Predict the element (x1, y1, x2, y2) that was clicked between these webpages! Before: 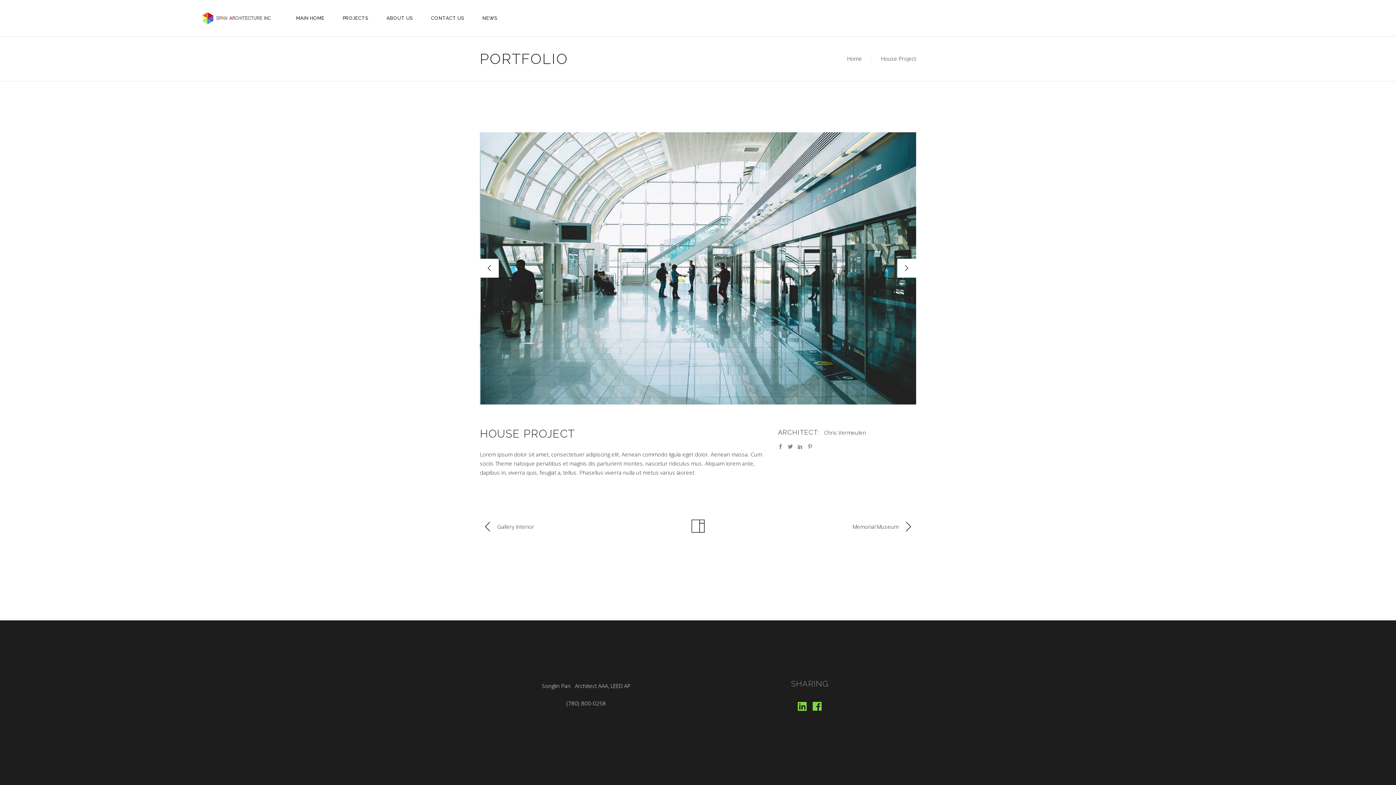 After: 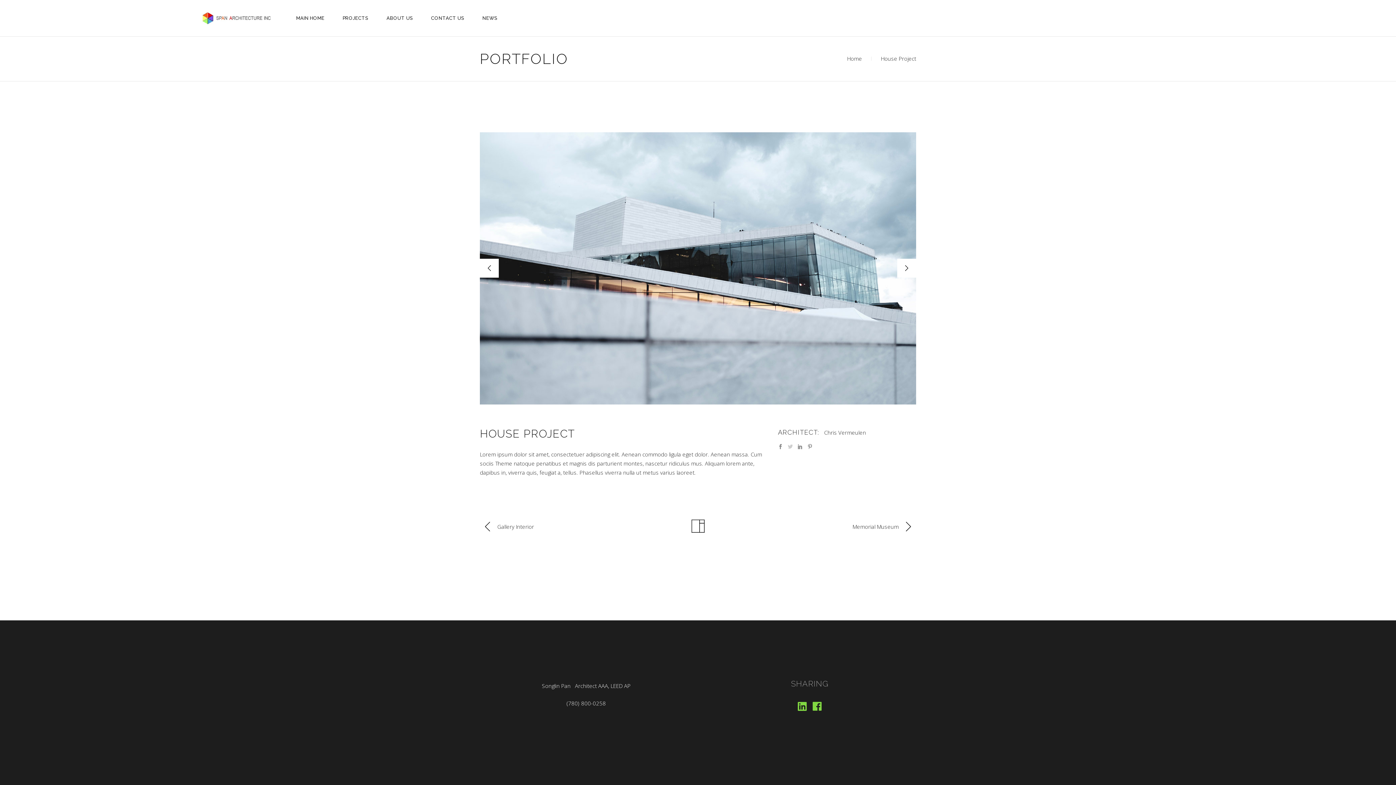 Action: bbox: (788, 442, 793, 451)